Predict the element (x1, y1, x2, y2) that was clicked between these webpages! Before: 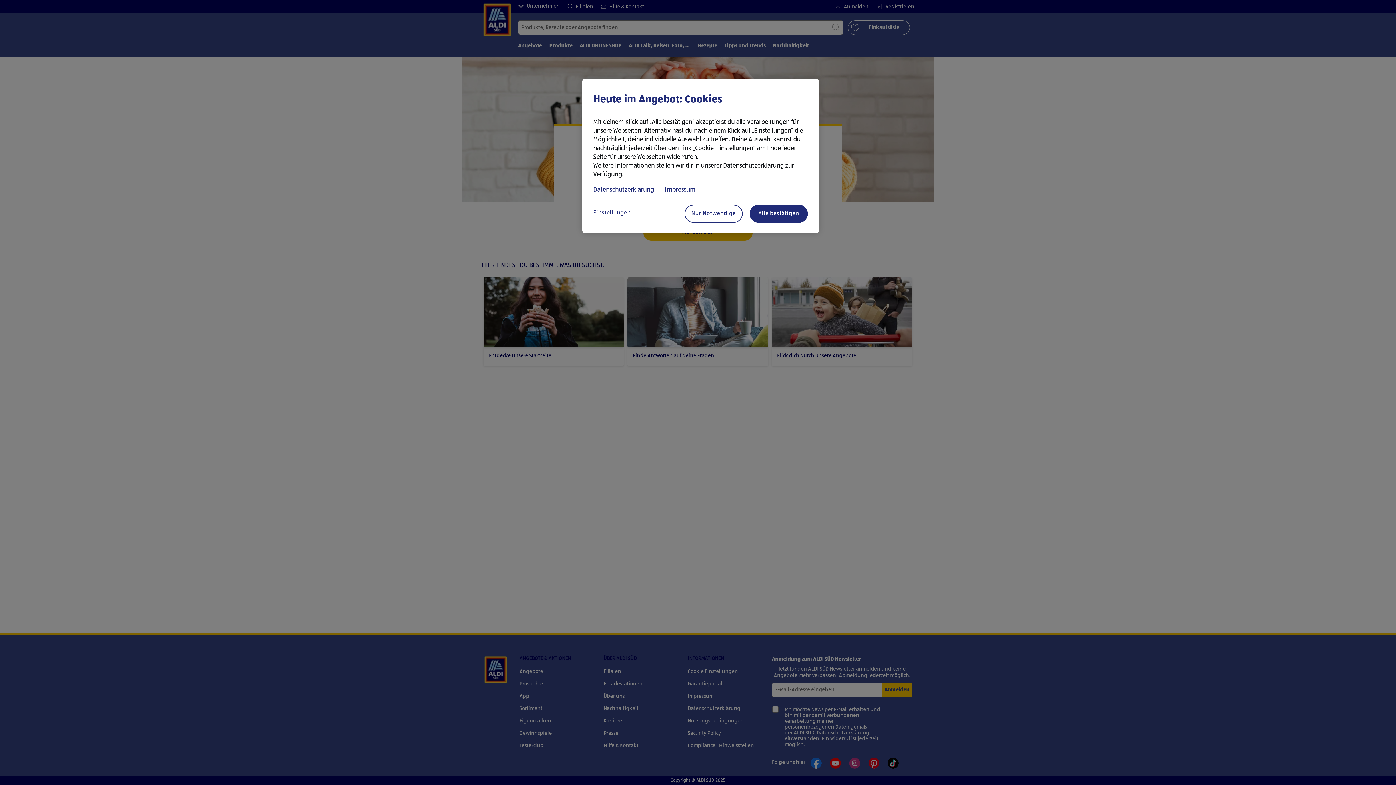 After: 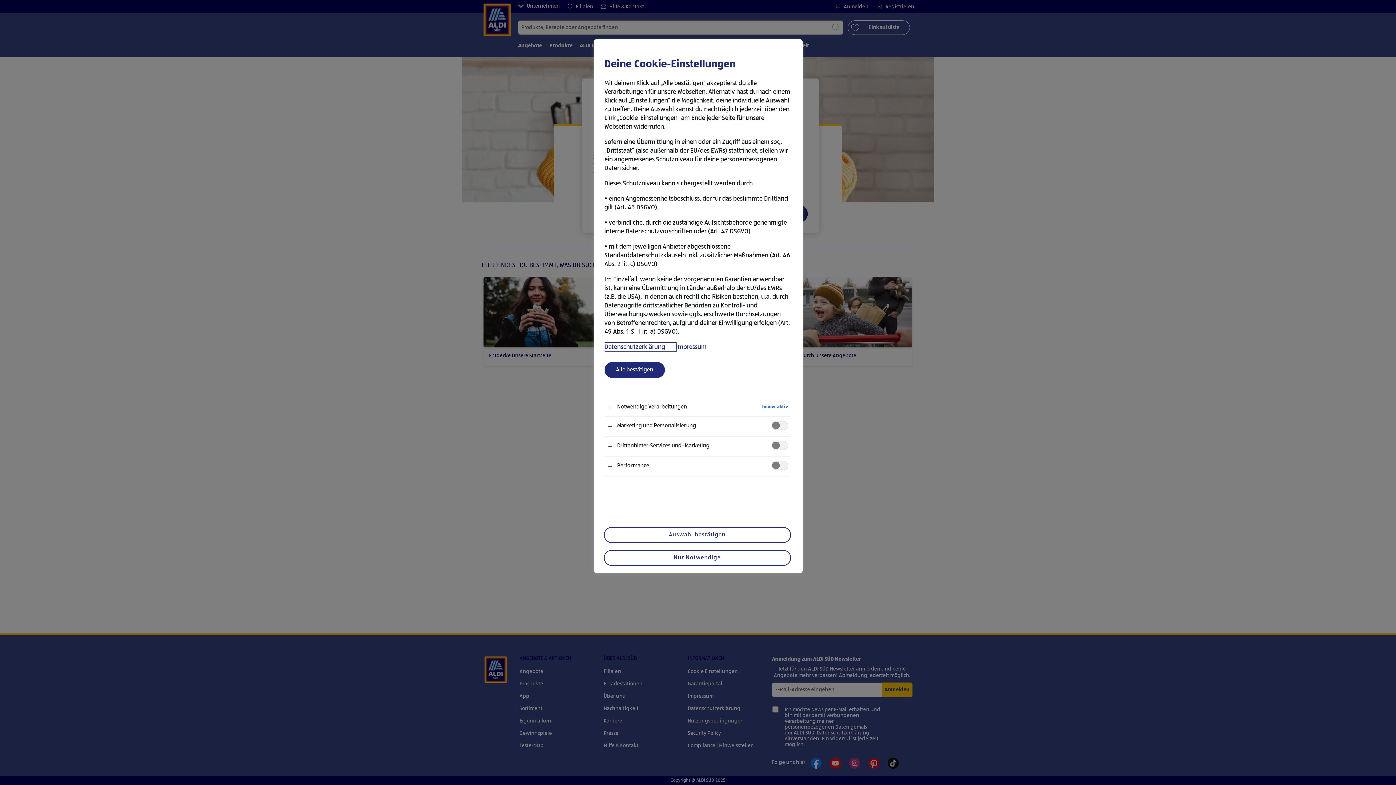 Action: label: Einstellungen bbox: (593, 204, 651, 221)